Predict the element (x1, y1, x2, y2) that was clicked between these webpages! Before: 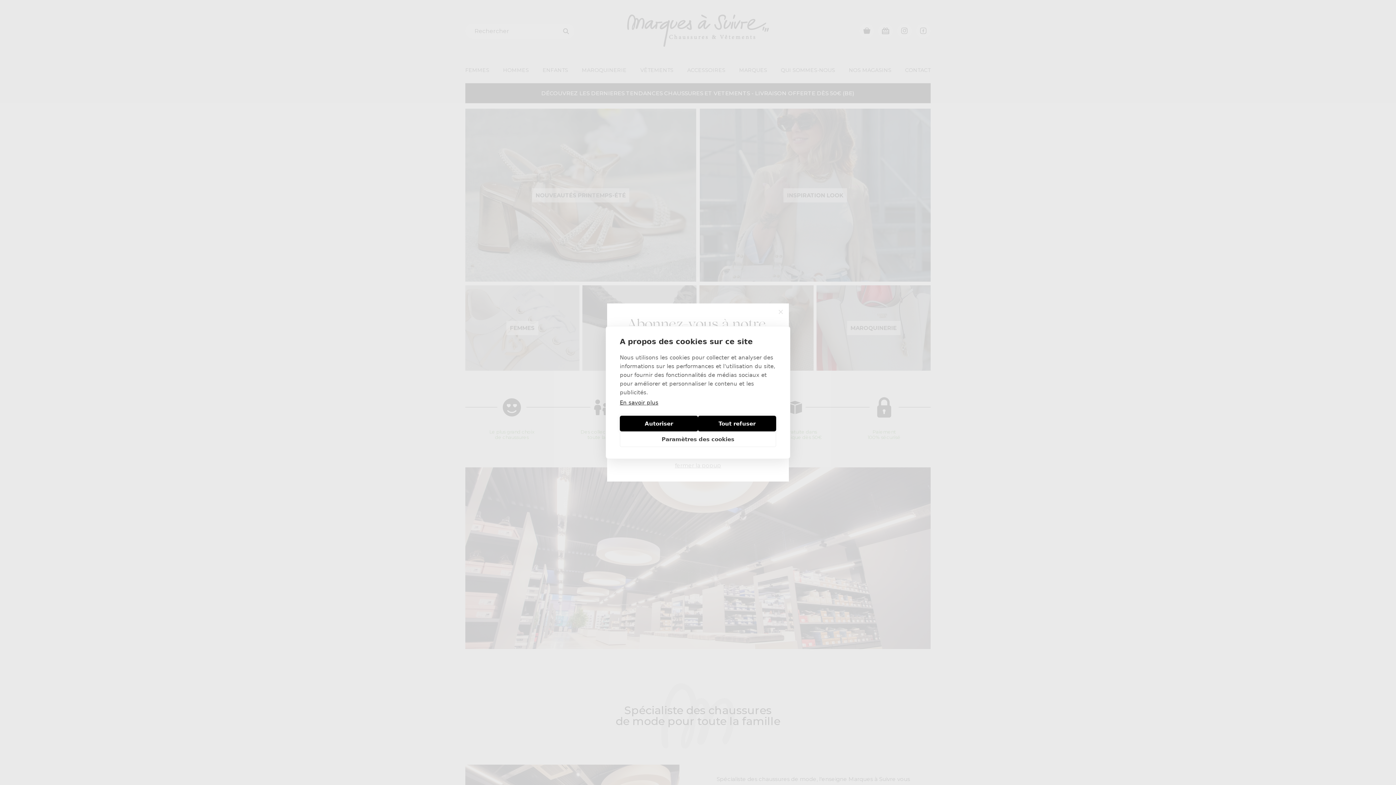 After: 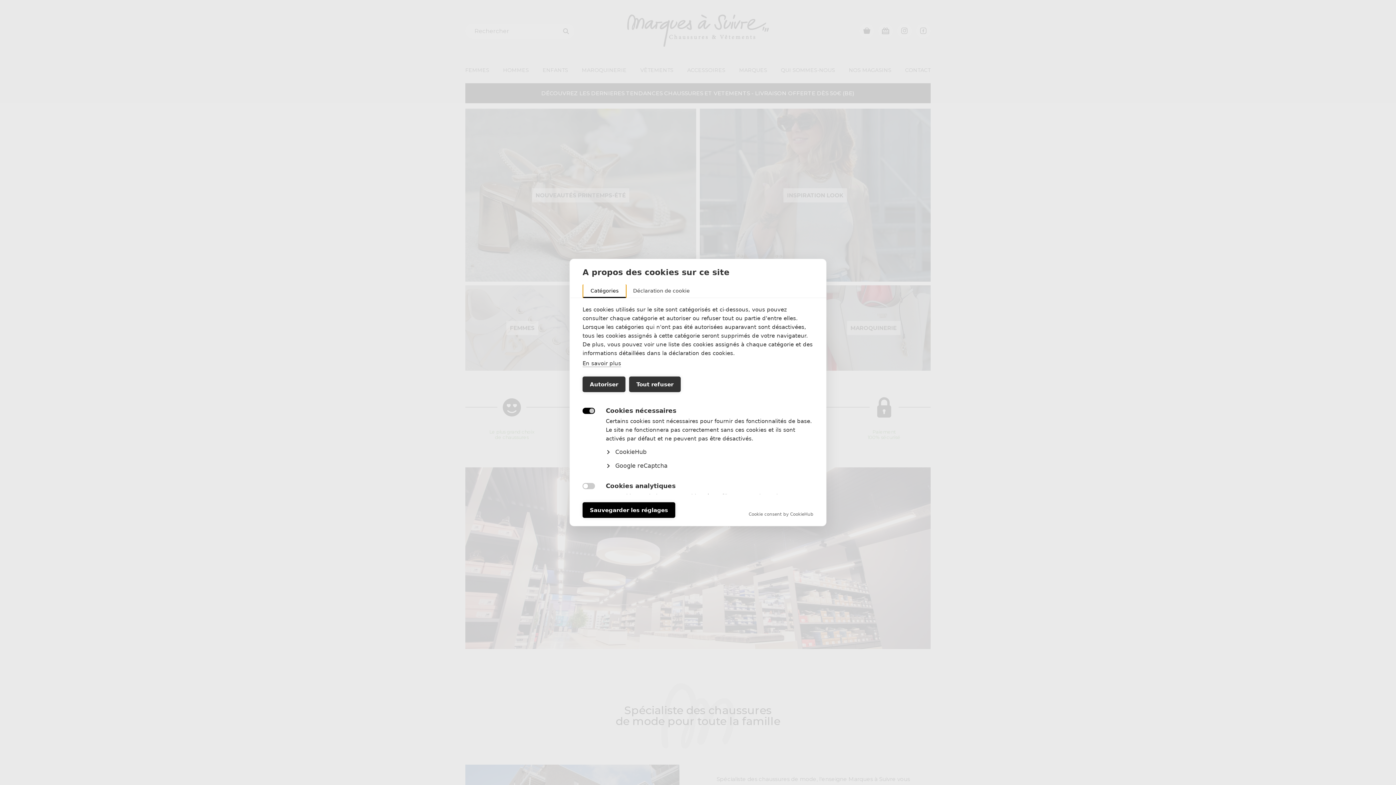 Action: bbox: (620, 431, 776, 447) label: Paramètres des cookies